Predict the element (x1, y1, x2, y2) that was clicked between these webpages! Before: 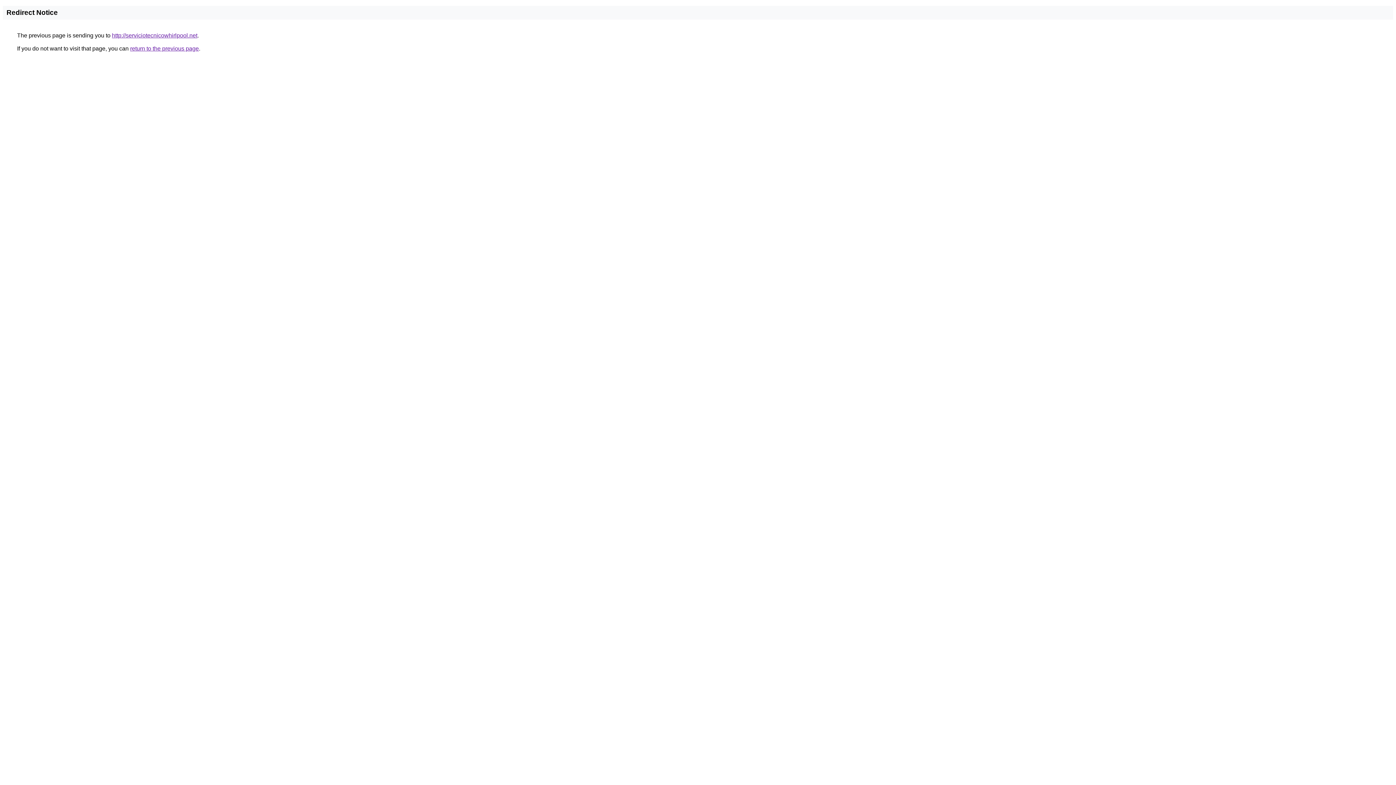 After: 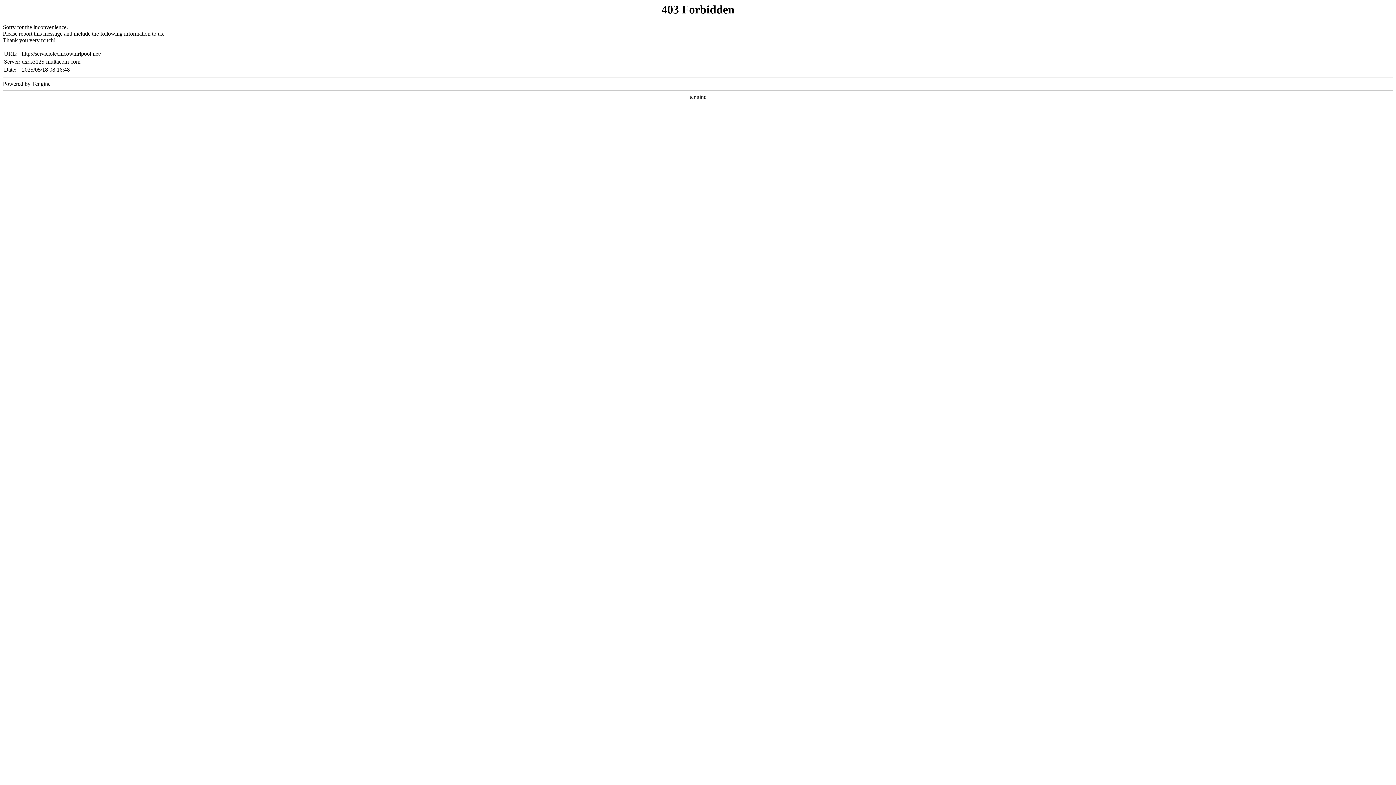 Action: bbox: (112, 32, 197, 38) label: http://serviciotecnicowhirlpool.net